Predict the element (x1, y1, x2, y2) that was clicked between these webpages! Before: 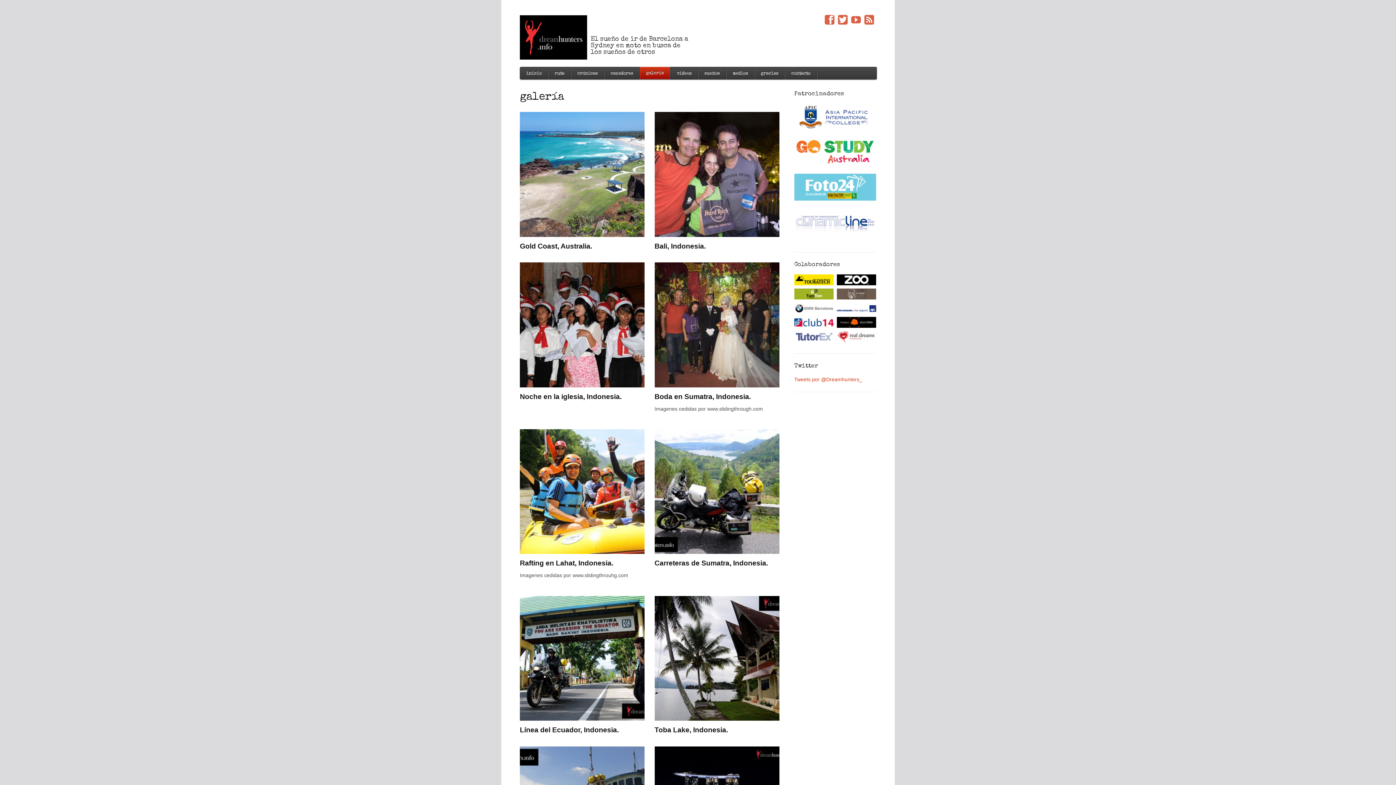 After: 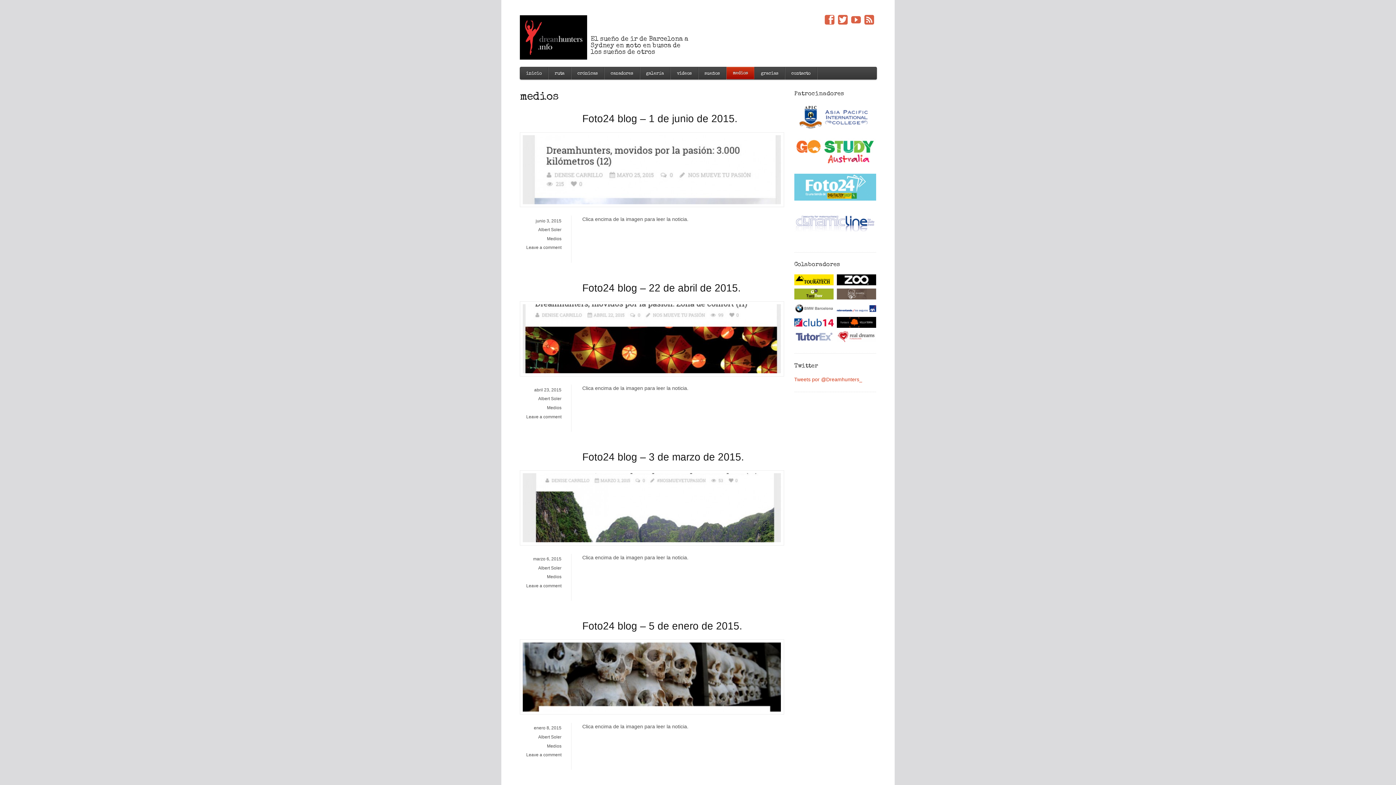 Action: bbox: (726, 67, 754, 79) label: medios